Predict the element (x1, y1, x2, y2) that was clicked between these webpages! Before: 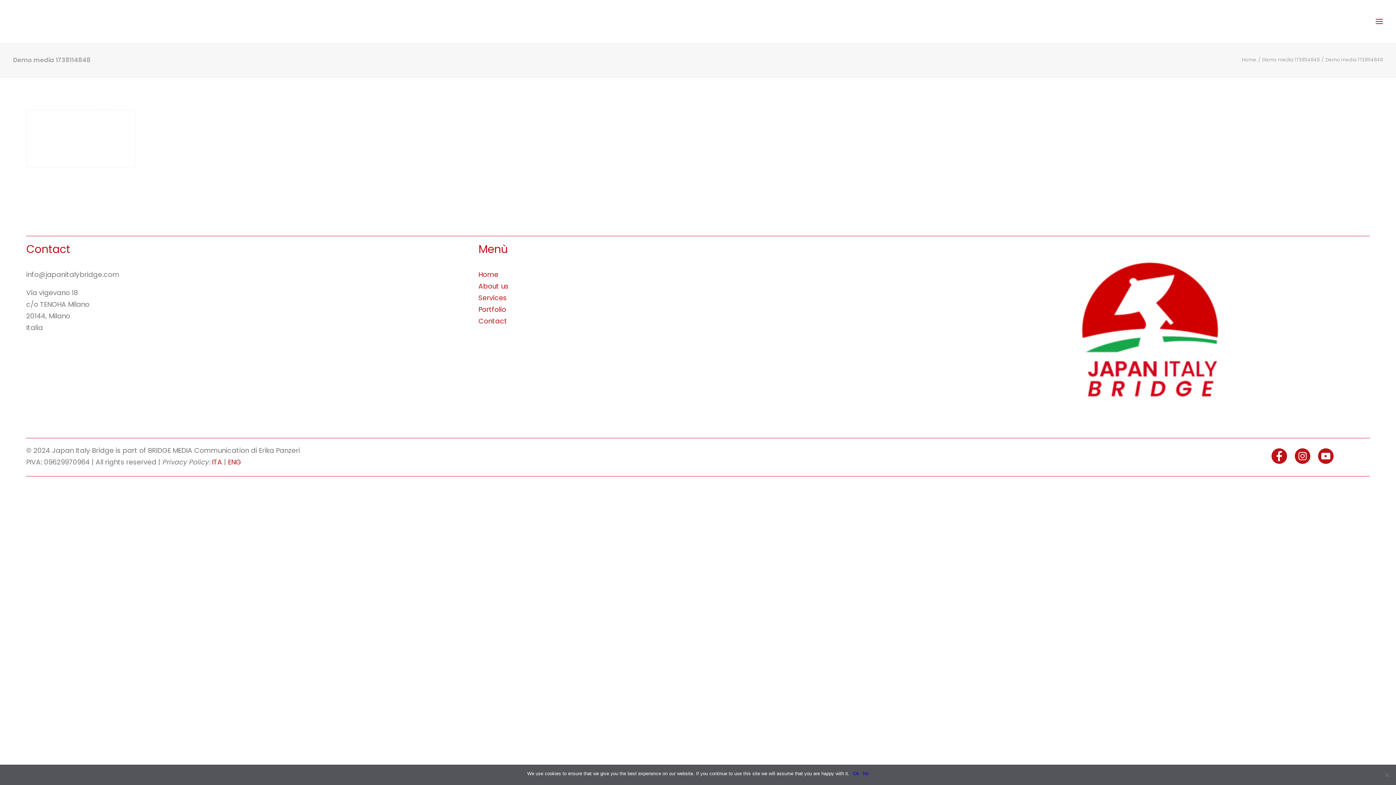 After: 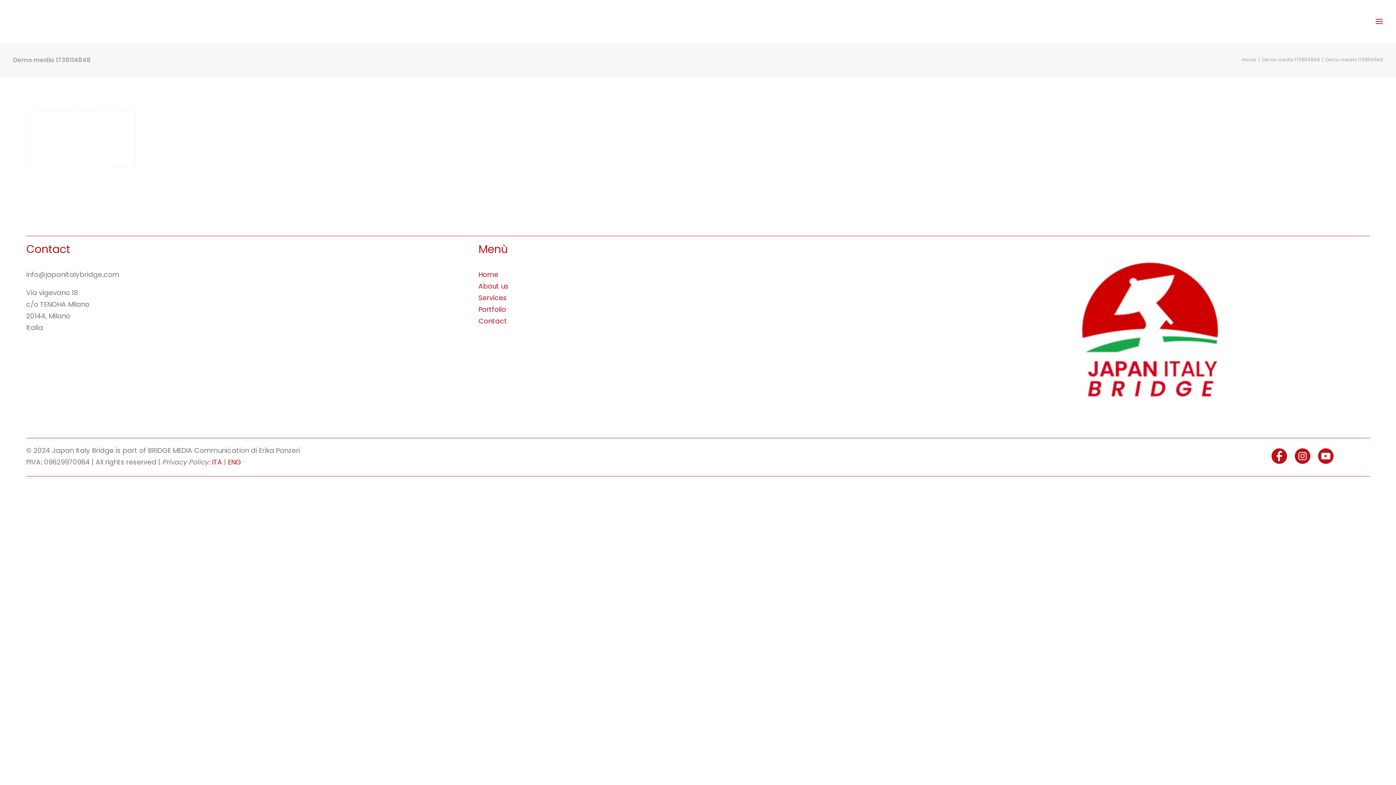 Action: bbox: (1315, 461, 1336, 469)